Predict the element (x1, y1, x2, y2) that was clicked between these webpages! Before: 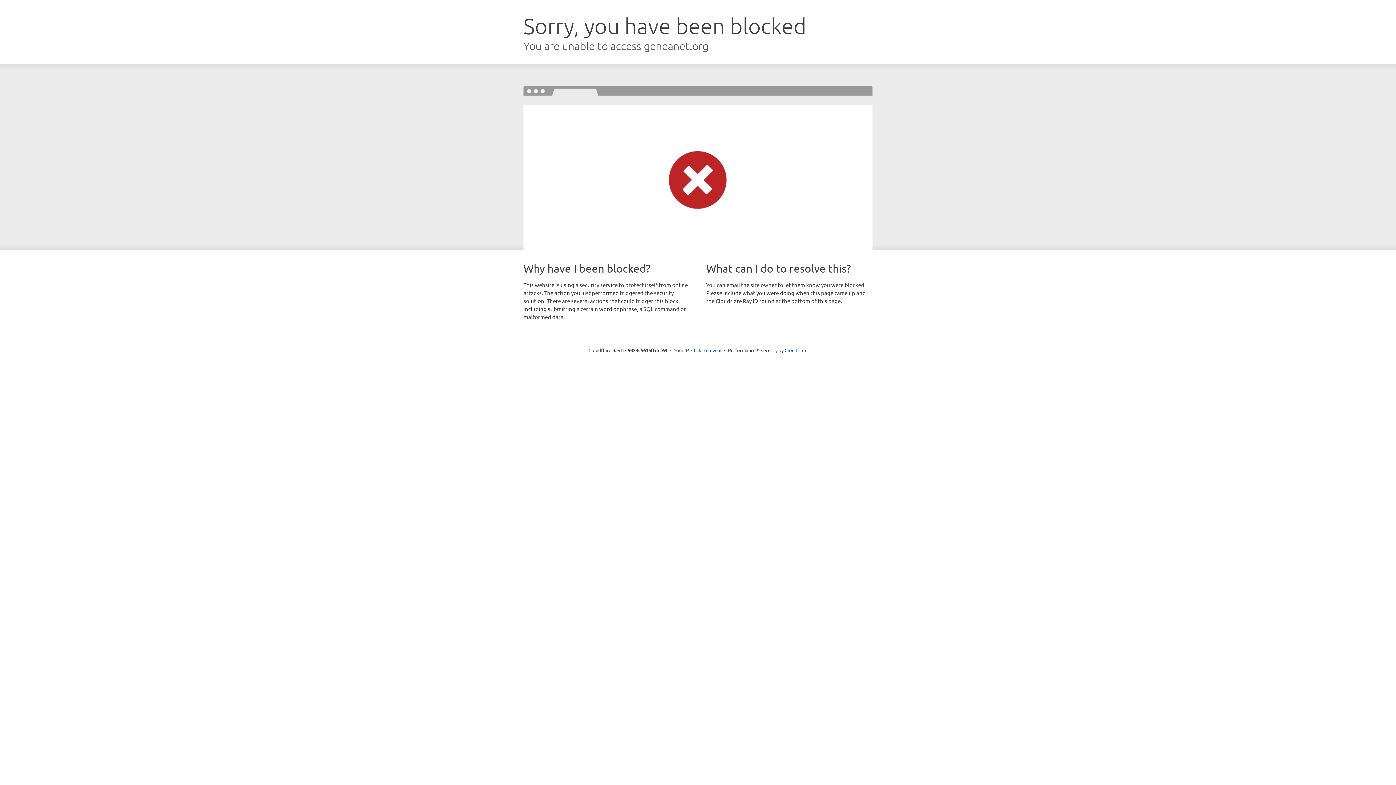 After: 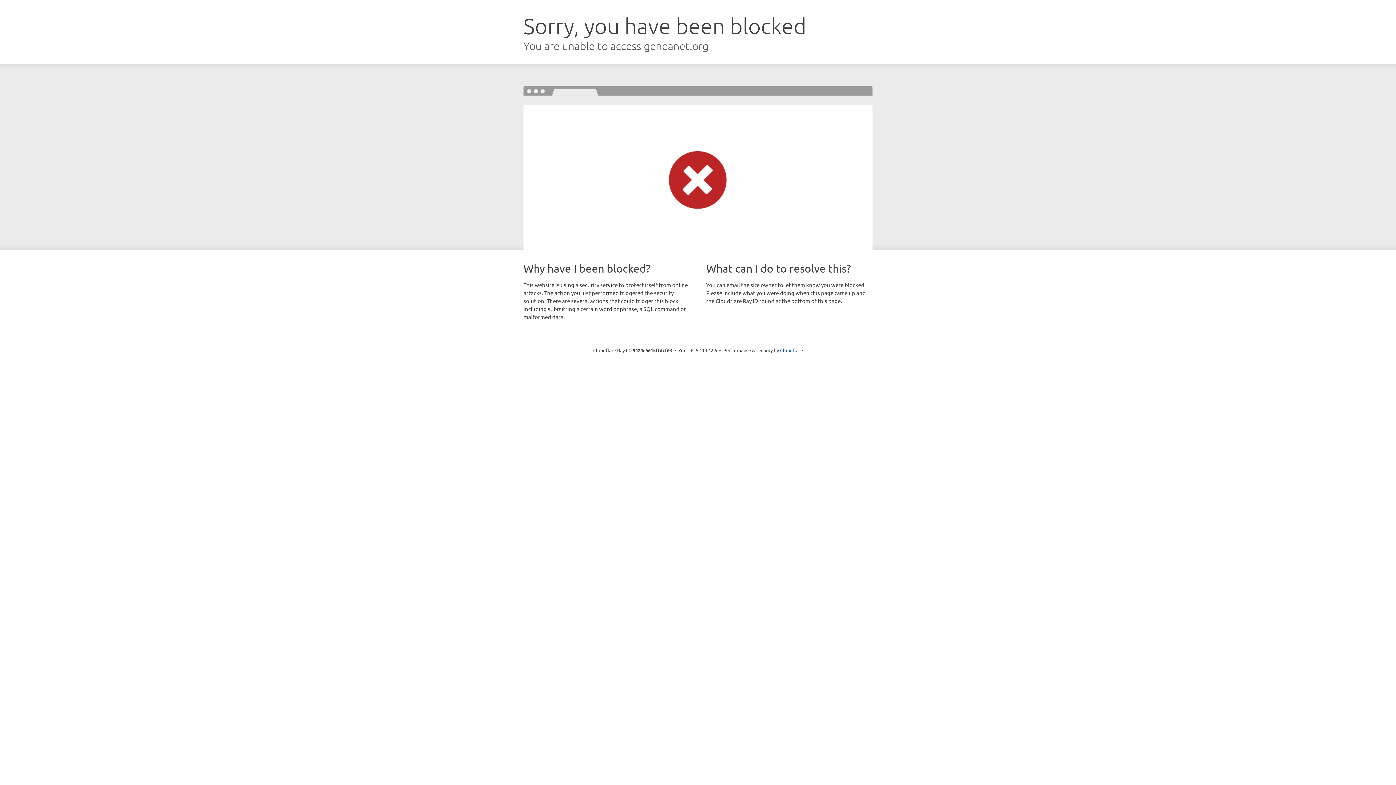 Action: bbox: (691, 346, 721, 353) label: Click to reveal